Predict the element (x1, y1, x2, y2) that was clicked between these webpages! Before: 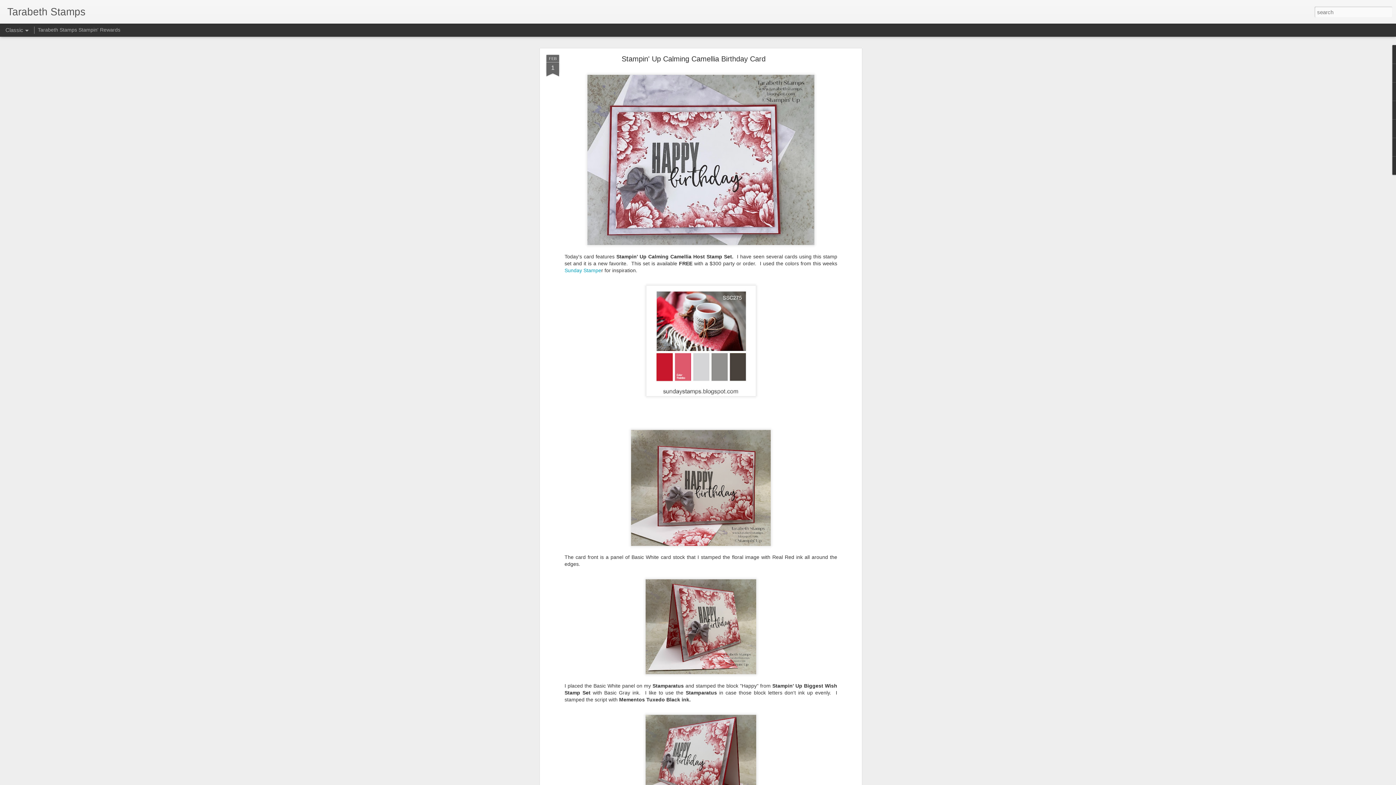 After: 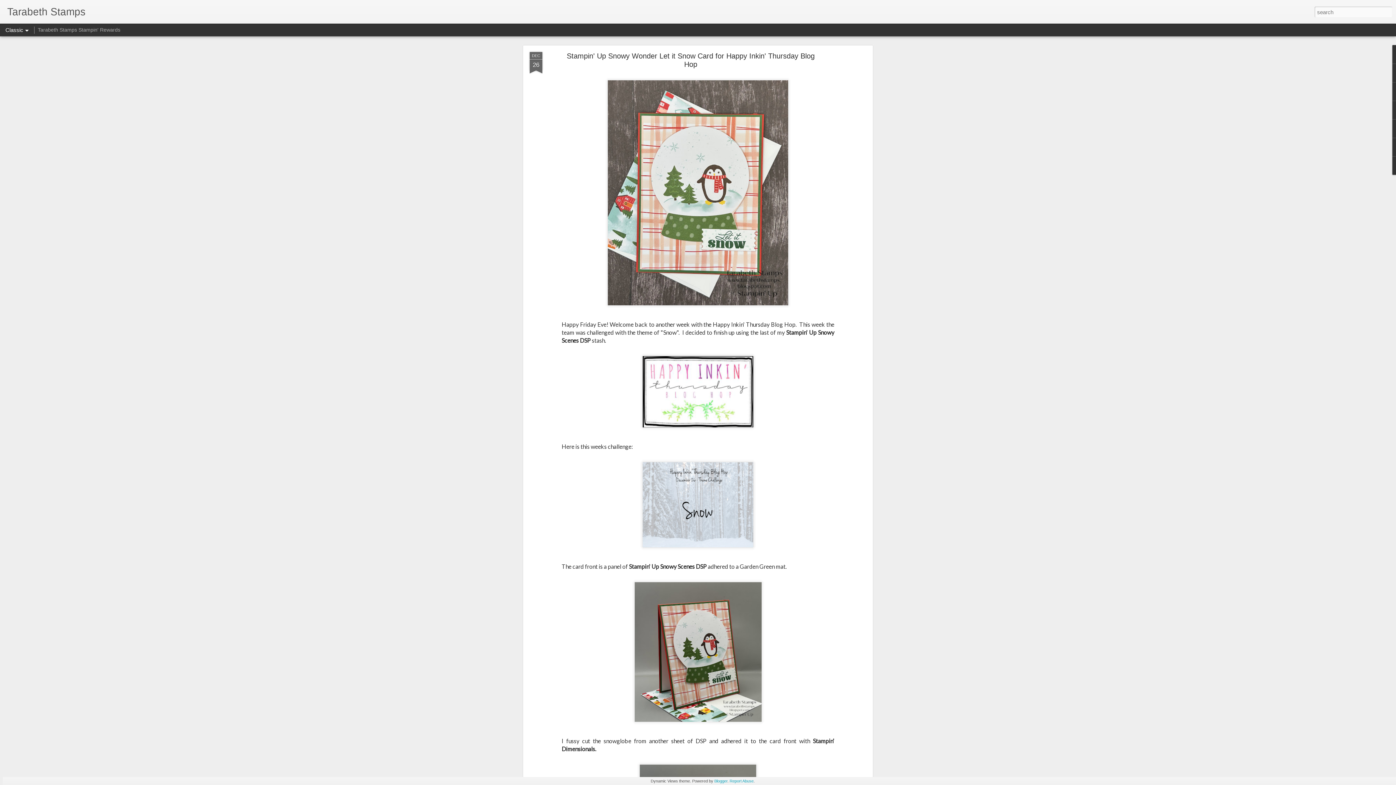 Action: bbox: (7, 10, 85, 16) label: Tarabeth Stamps